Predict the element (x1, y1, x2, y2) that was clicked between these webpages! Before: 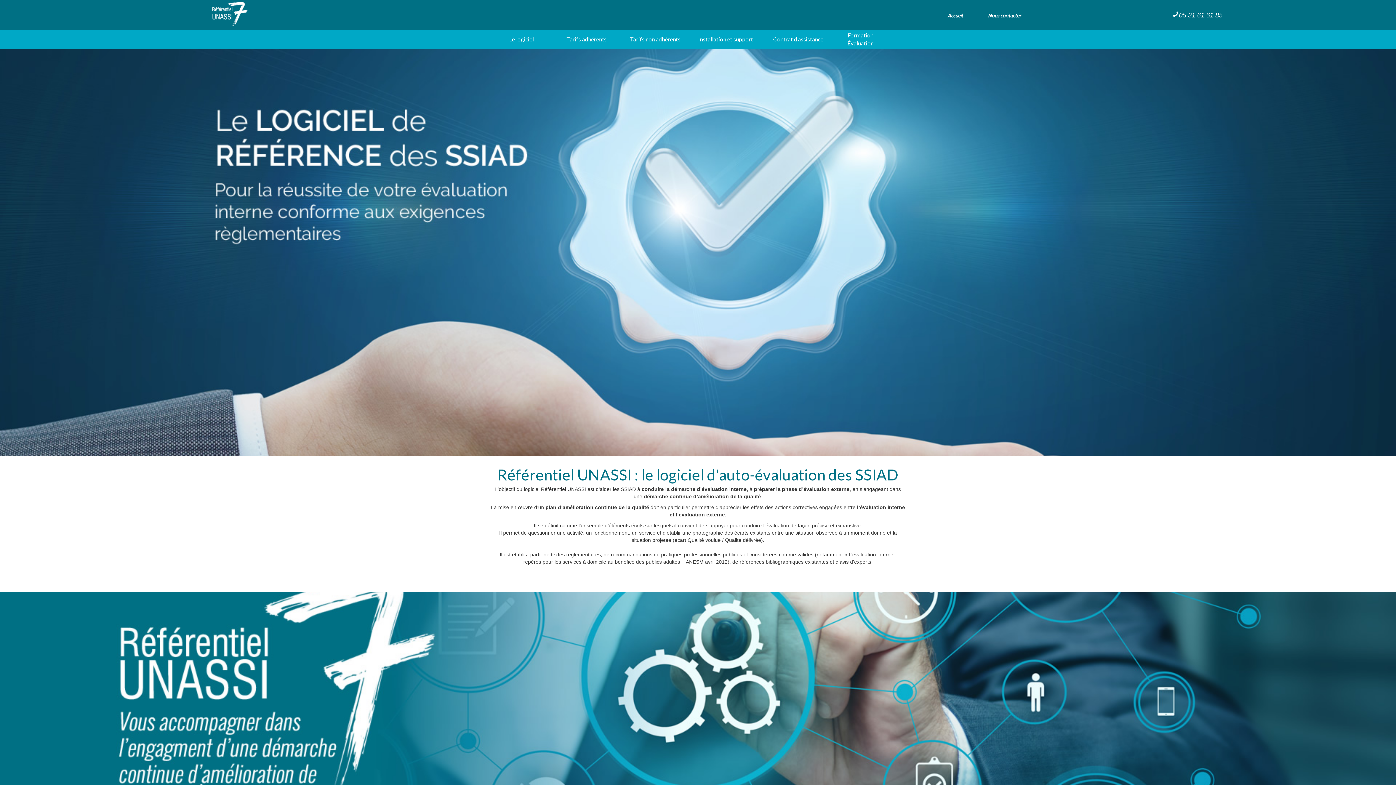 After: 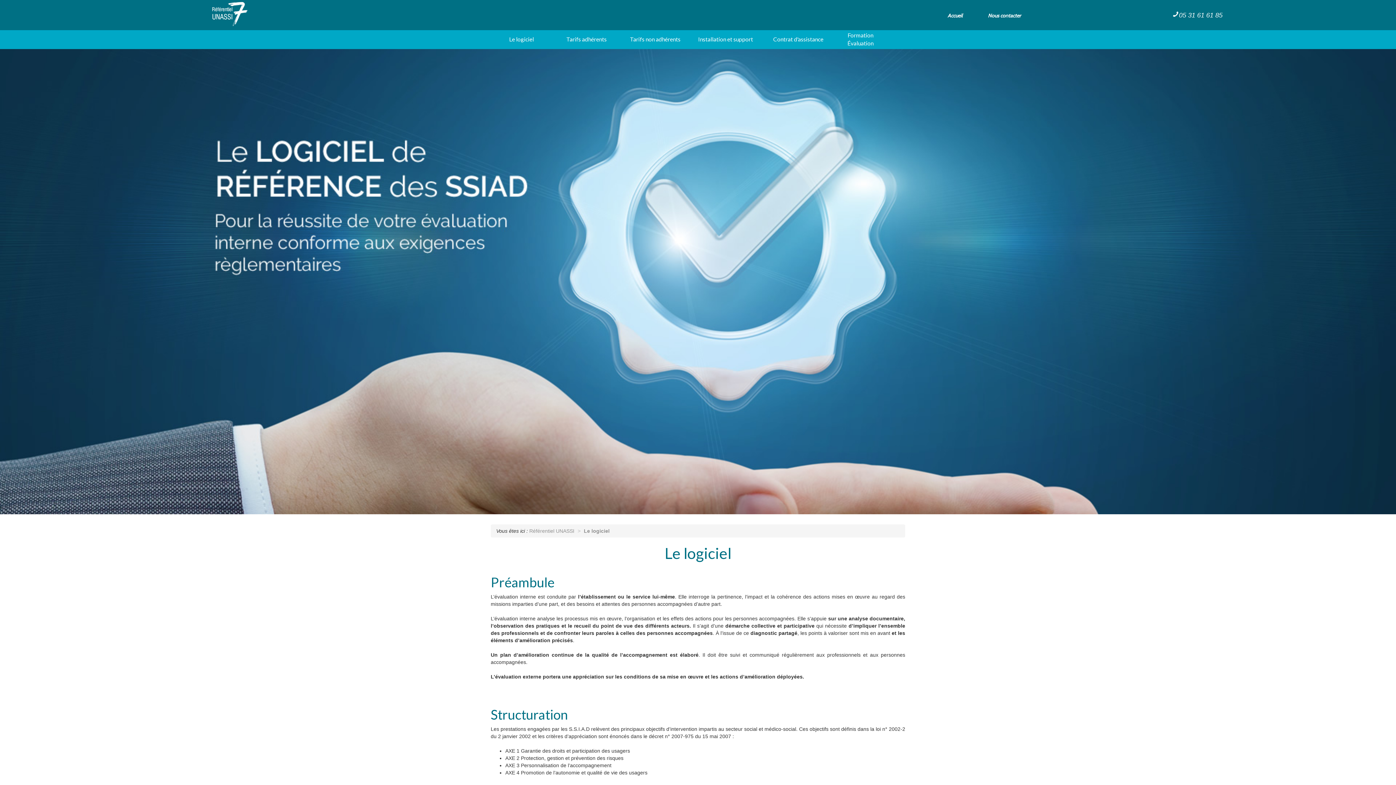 Action: label: Le logiciel bbox: (490, 30, 552, 48)